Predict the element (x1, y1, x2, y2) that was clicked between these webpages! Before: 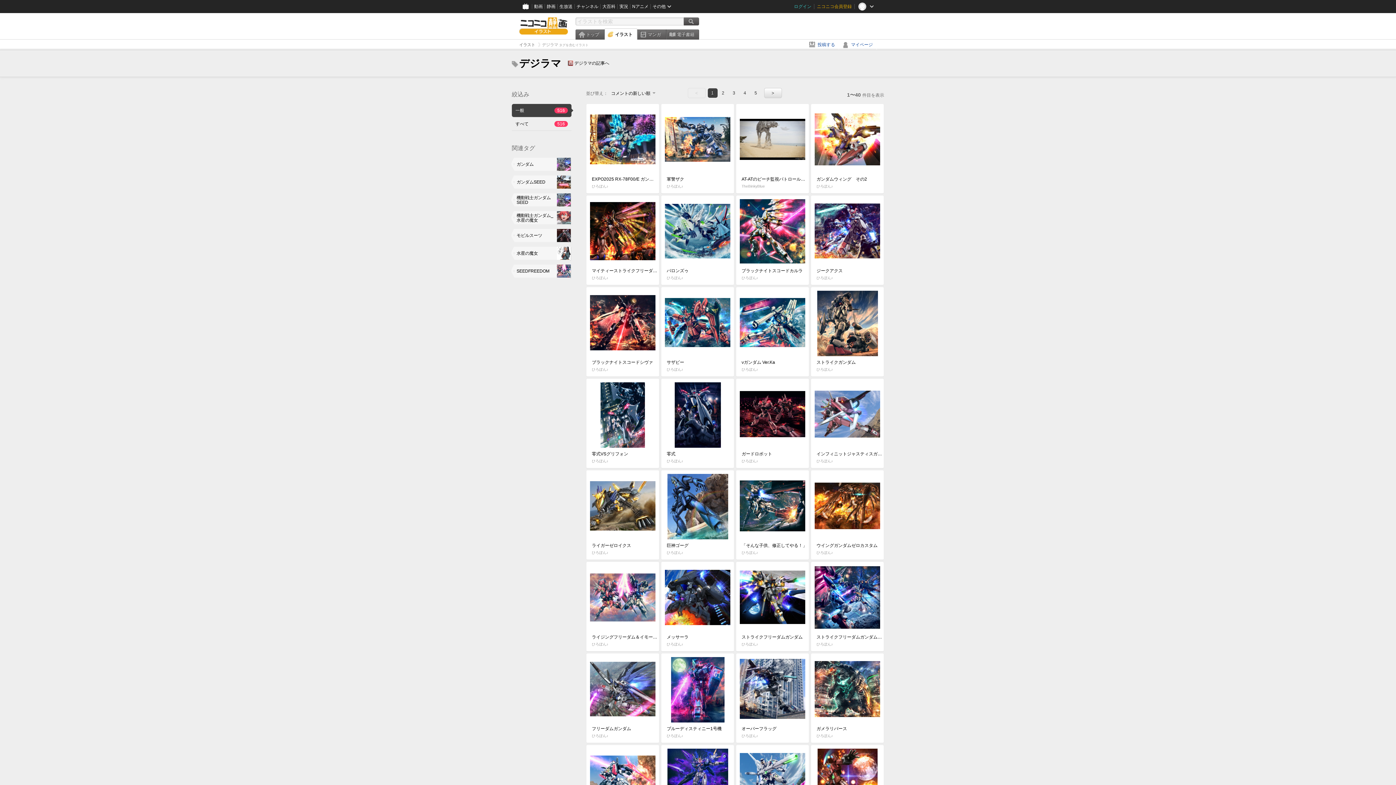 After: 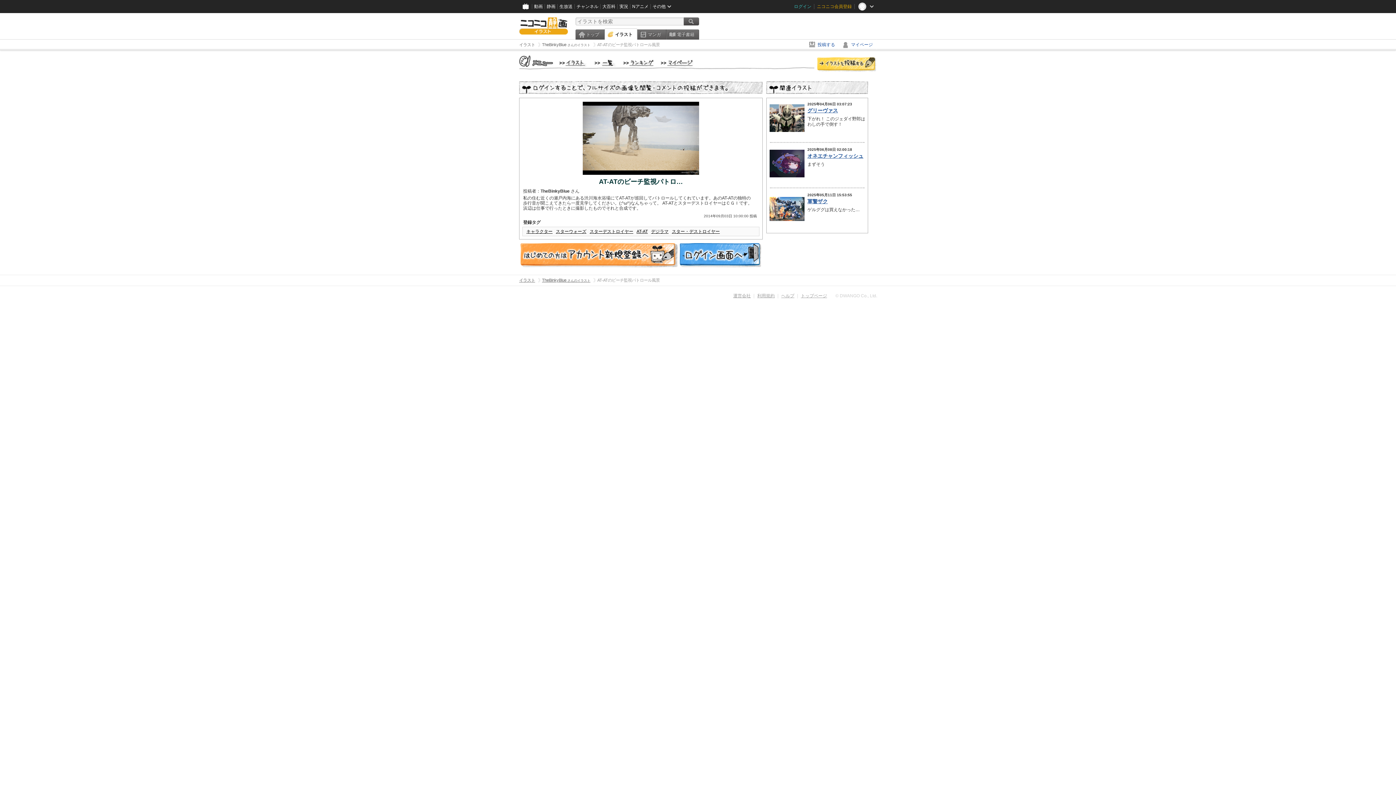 Action: label: AT-ATのビーチ監視パトロール風景
TheBinkyBlue
5336 22 34 bbox: (736, 103, 809, 193)